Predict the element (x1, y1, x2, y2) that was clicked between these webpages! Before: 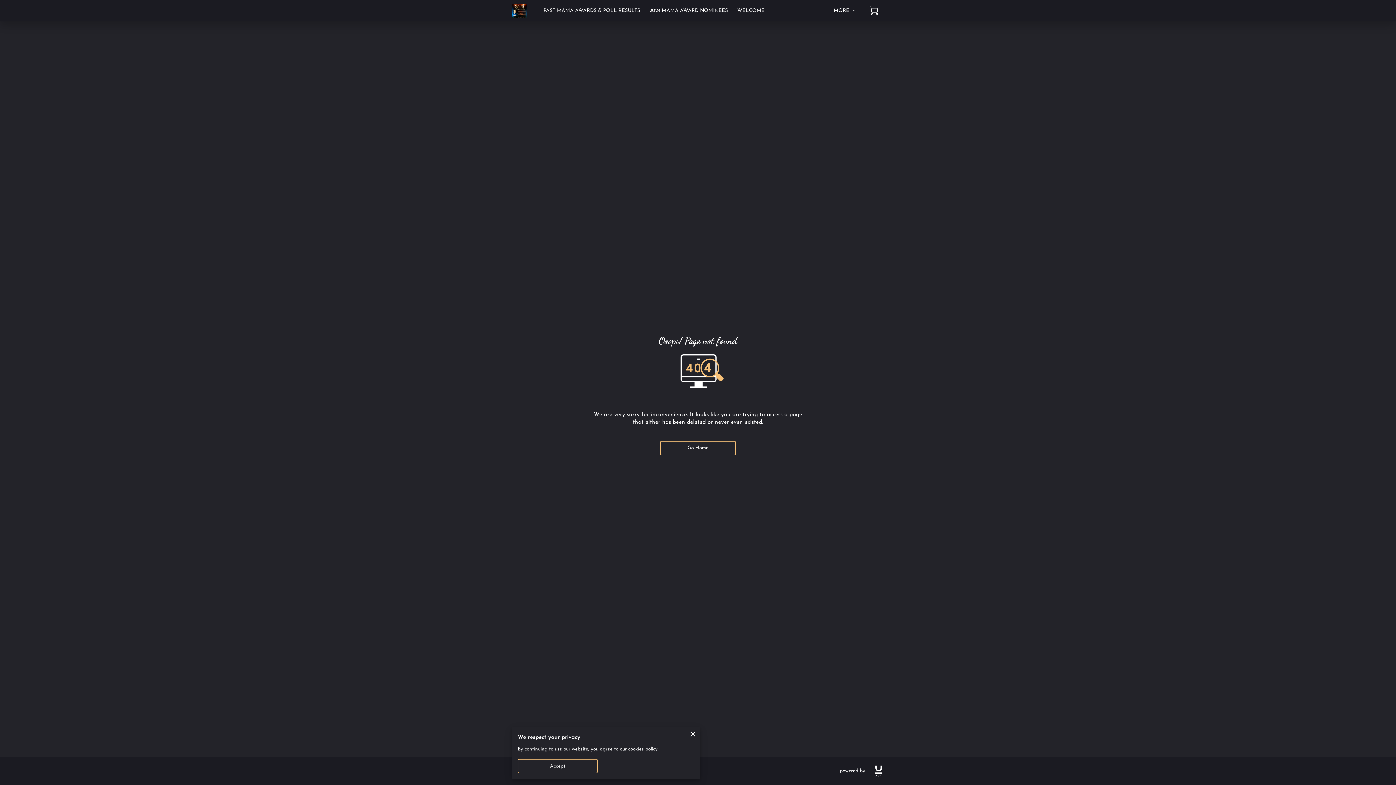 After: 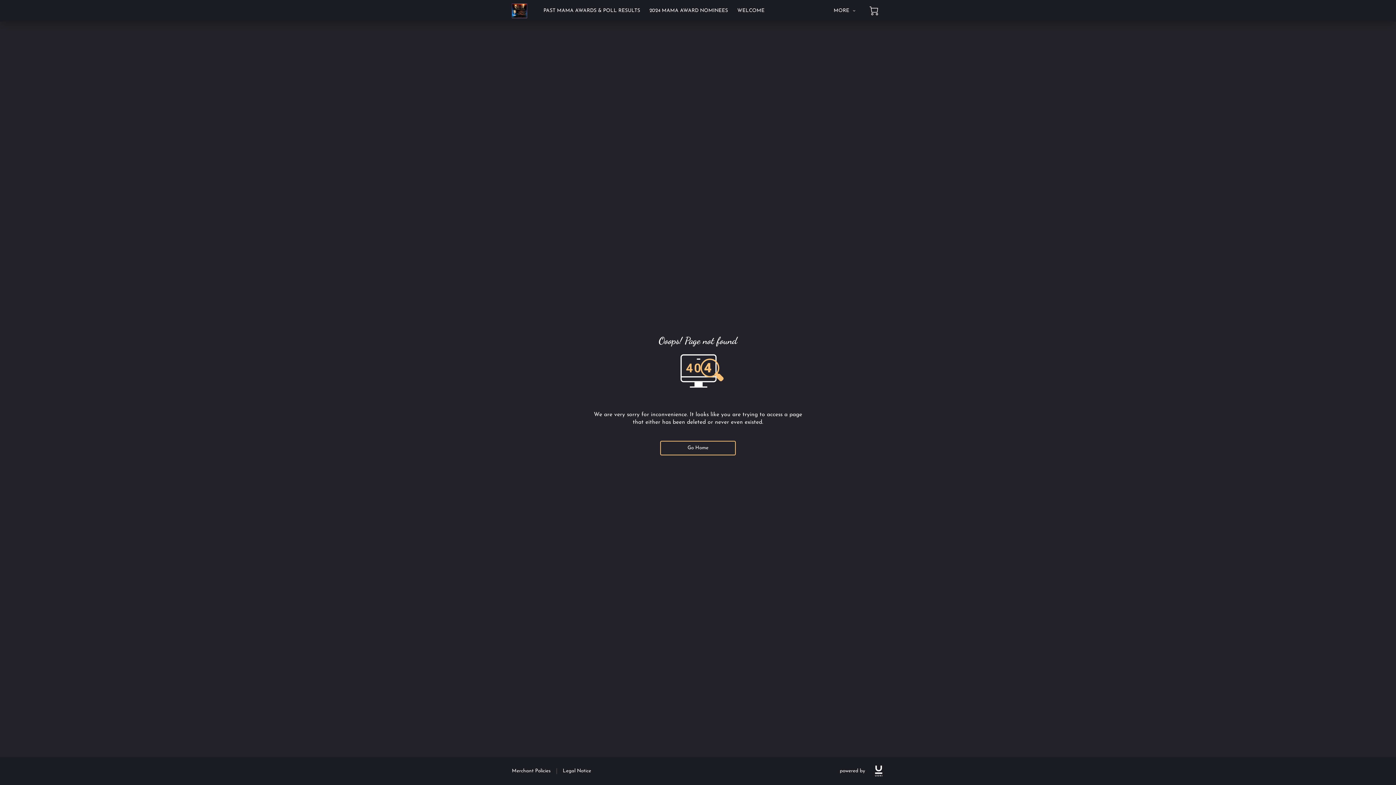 Action: label: Accept bbox: (517, 759, 597, 773)